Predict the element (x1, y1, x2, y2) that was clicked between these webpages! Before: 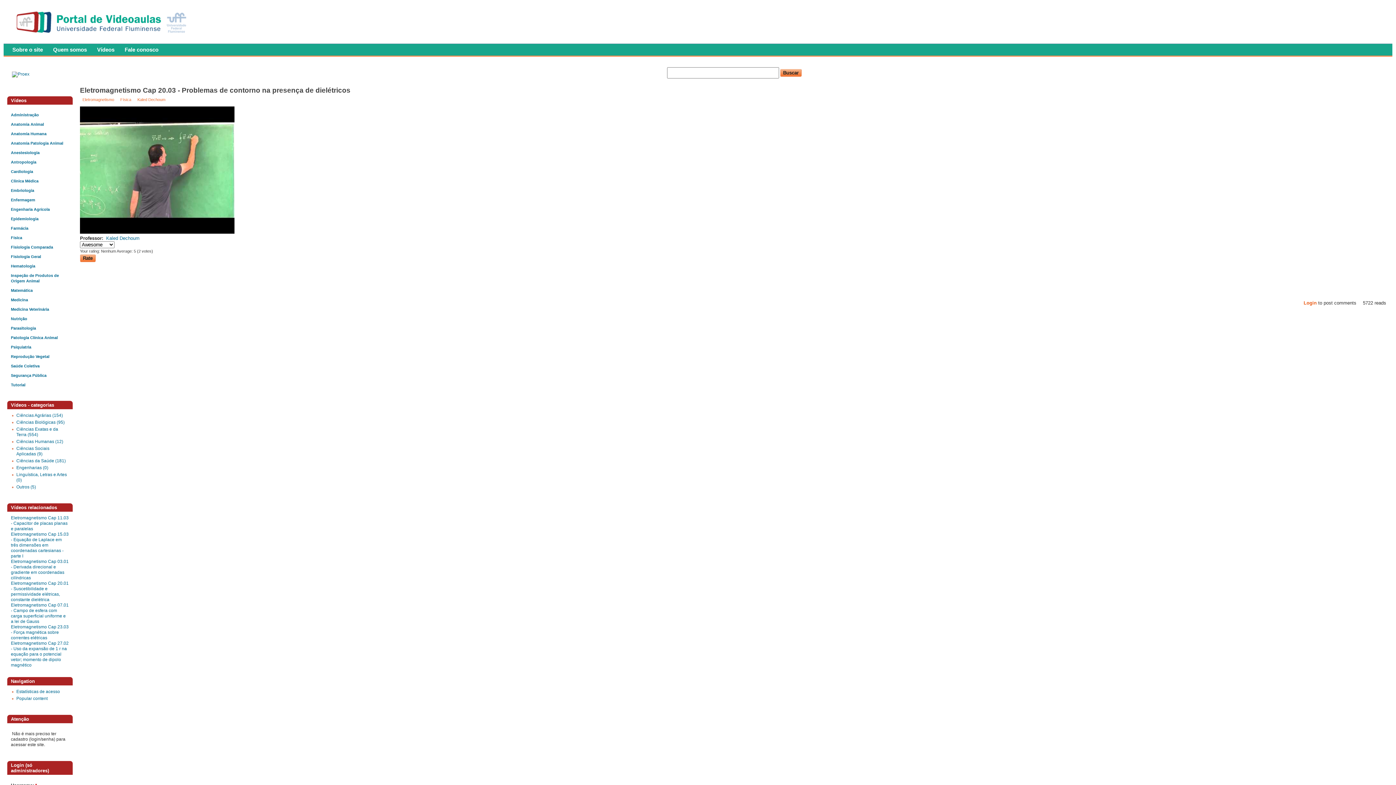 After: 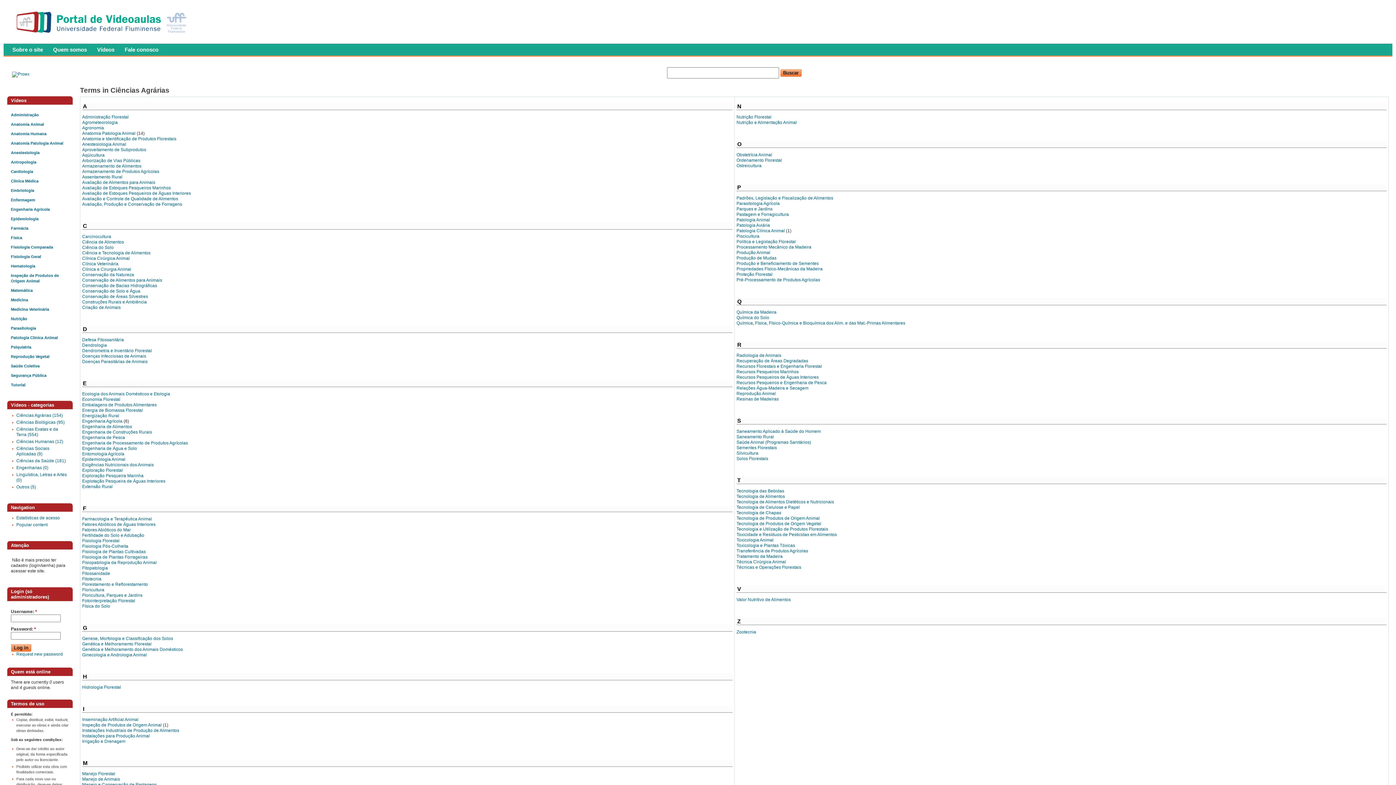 Action: bbox: (16, 413, 62, 418) label: Ciências Agrárias (154)